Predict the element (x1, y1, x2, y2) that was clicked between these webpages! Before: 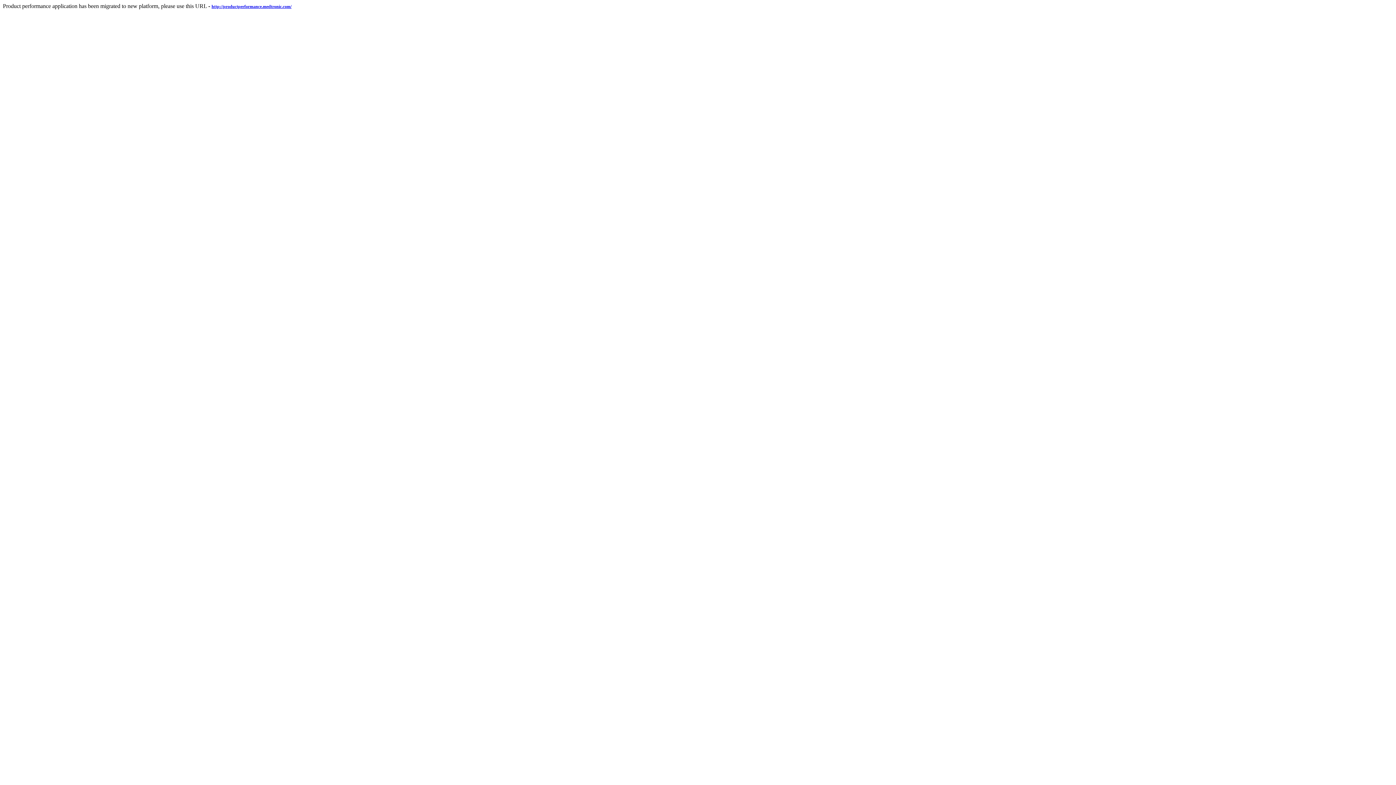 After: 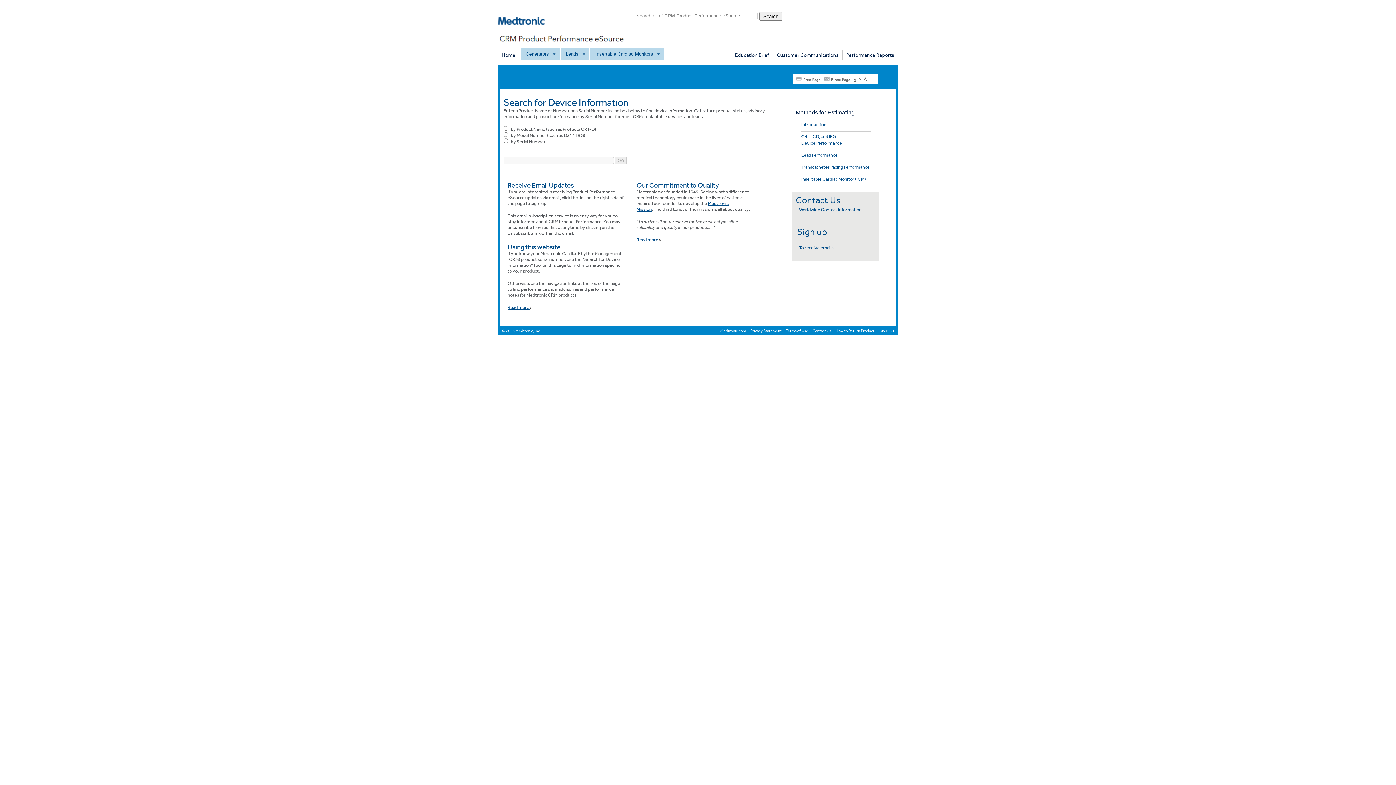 Action: bbox: (211, 2, 291, 9) label: http://productperformance.medtronic.com/